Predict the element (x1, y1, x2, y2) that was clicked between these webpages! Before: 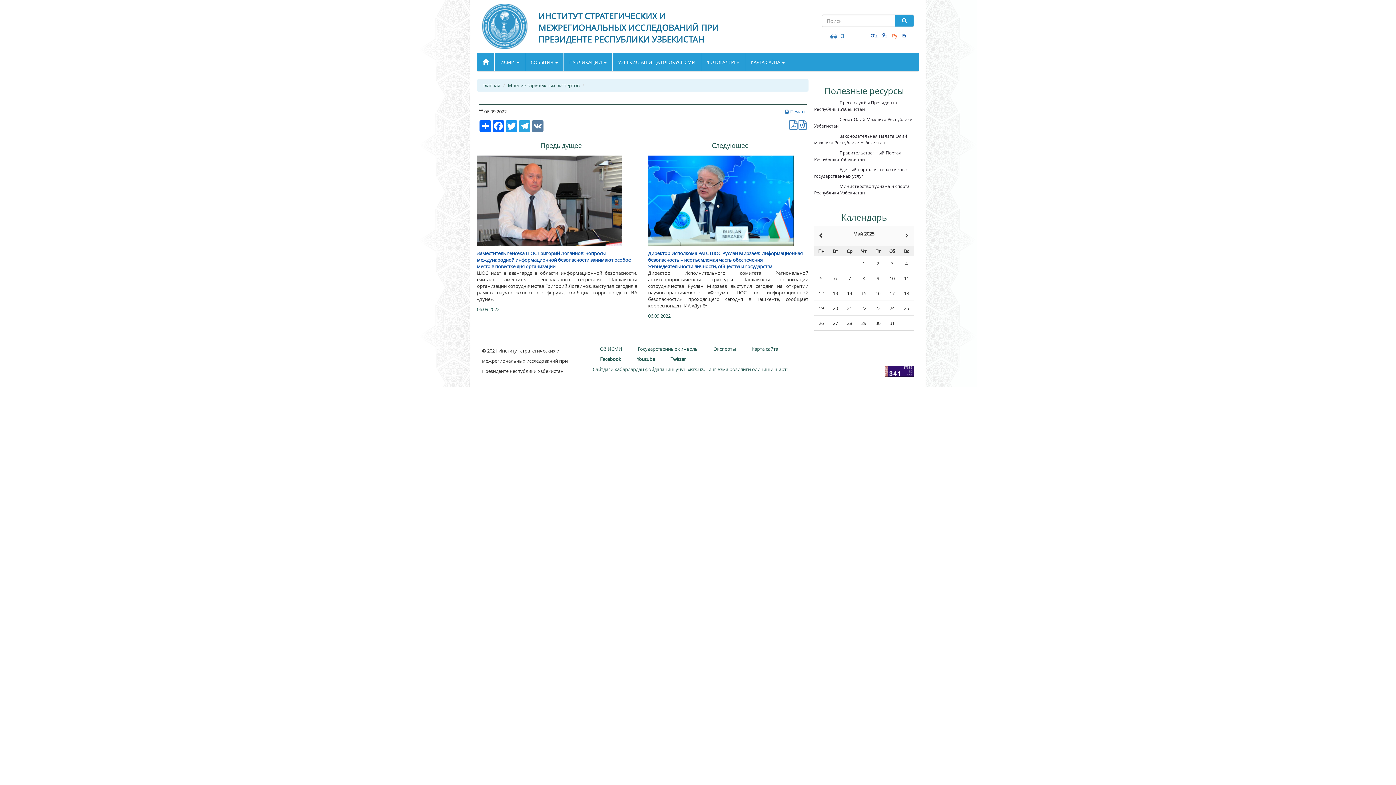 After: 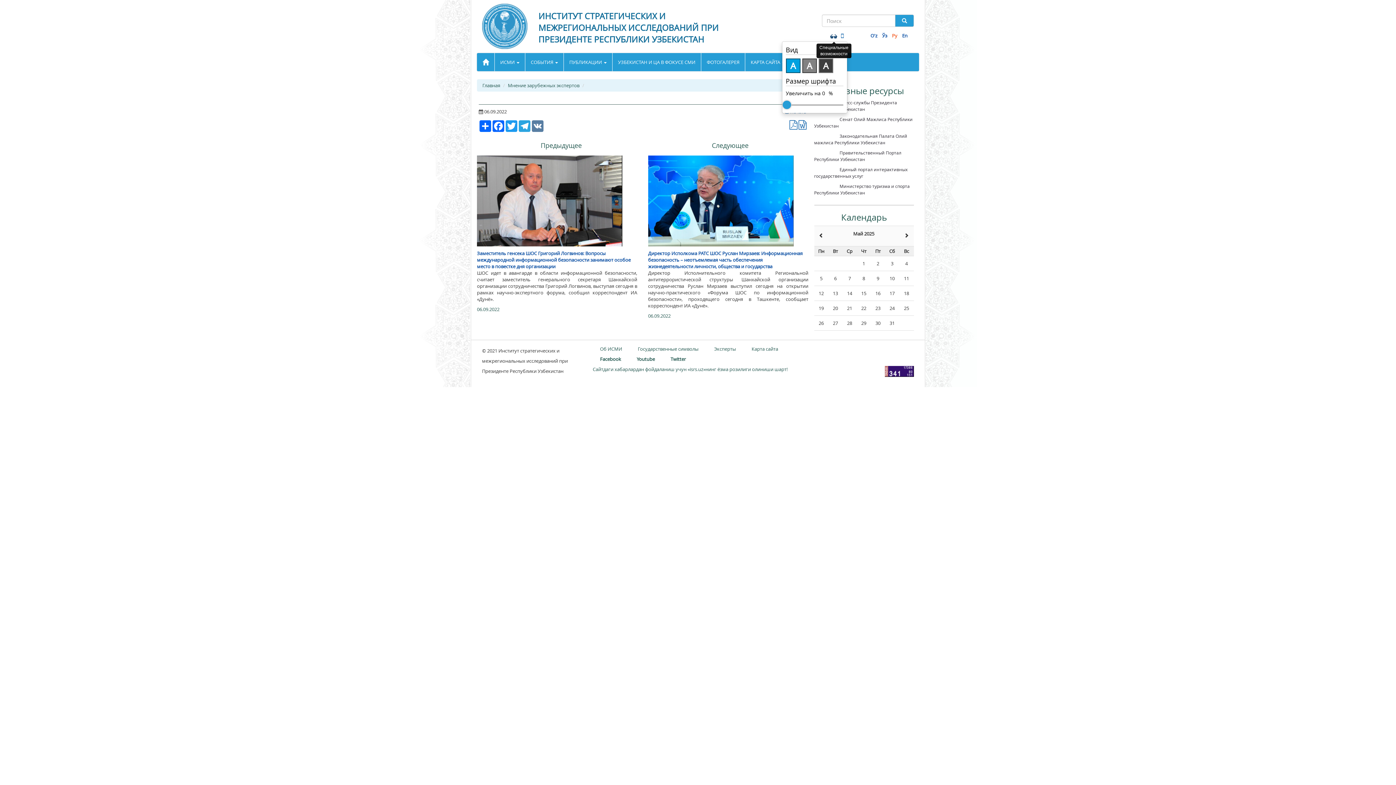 Action: bbox: (830, 34, 837, 40)